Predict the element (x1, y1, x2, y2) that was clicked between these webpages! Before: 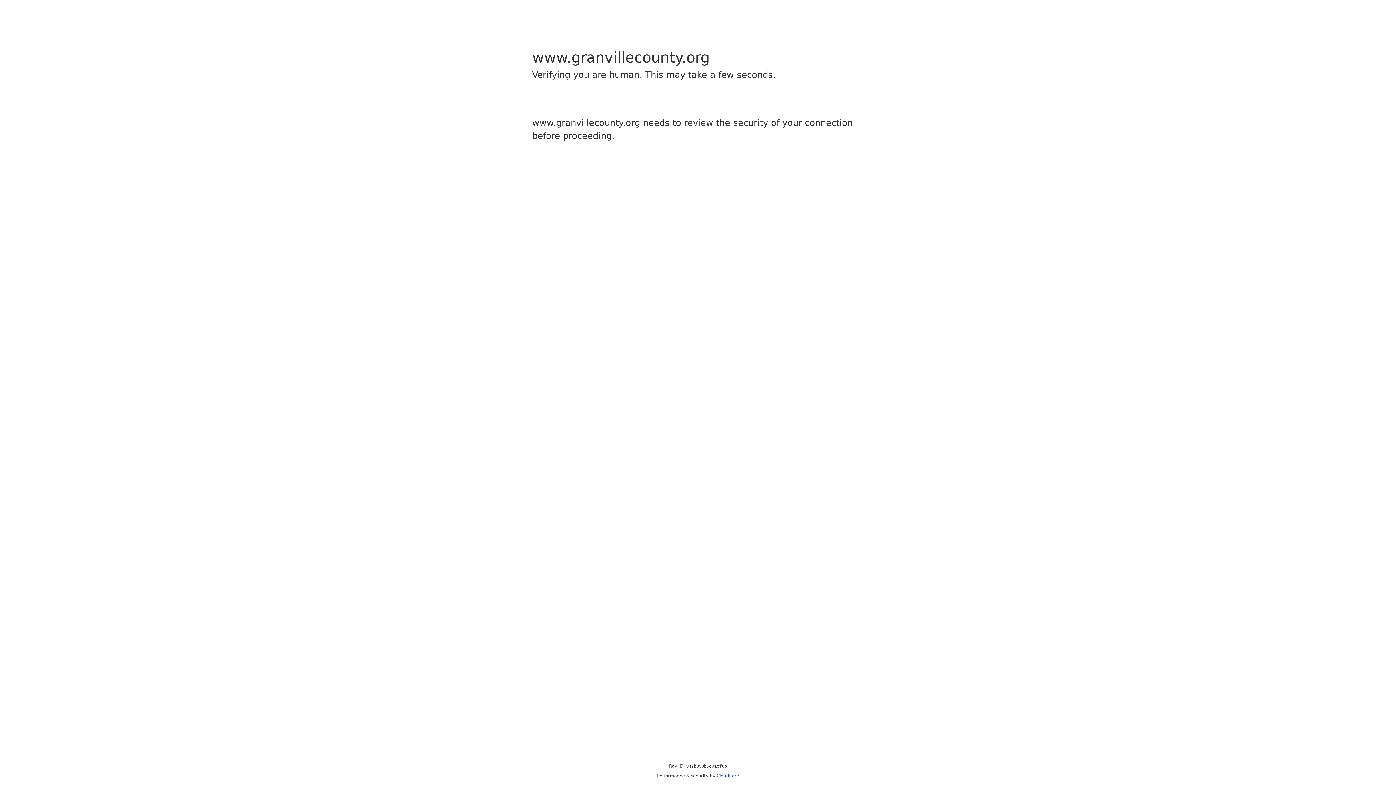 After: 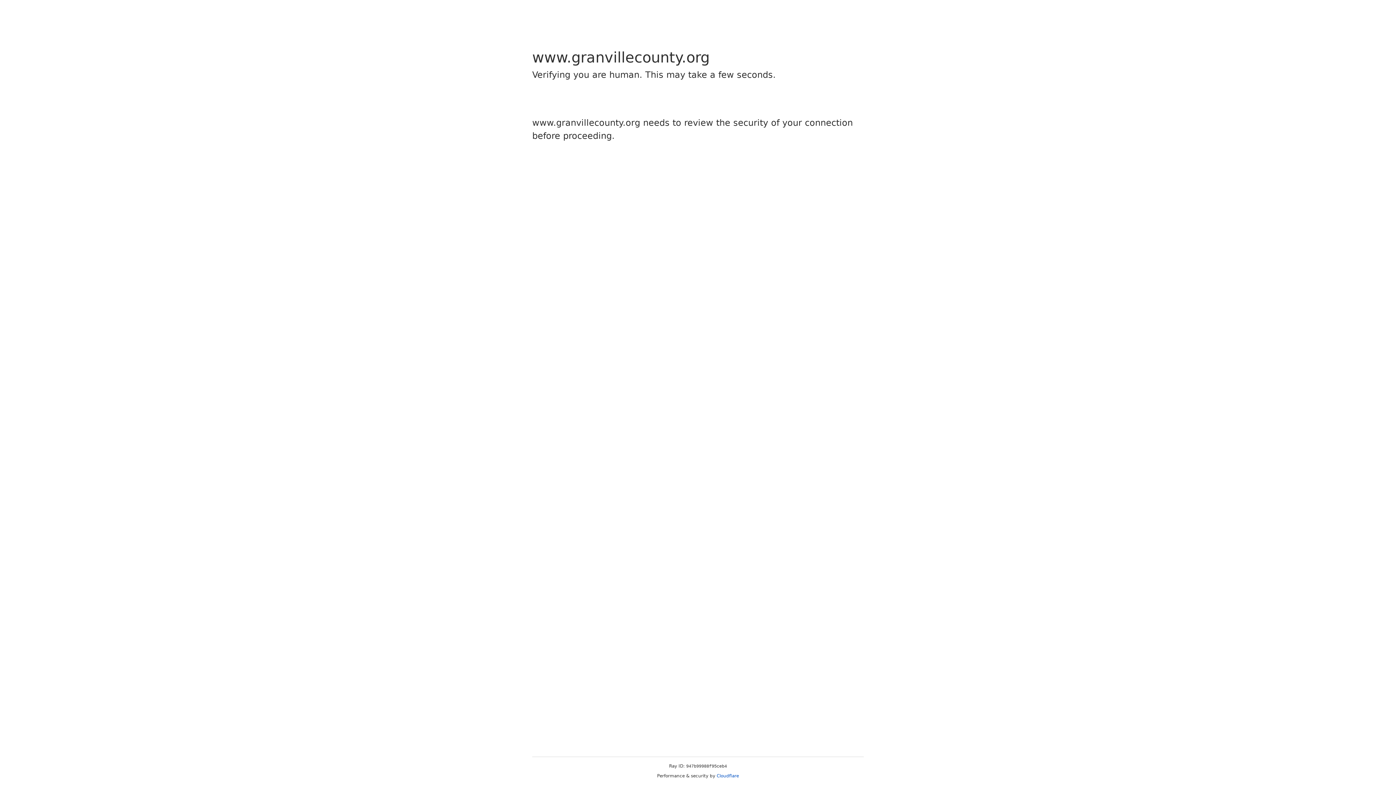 Action: bbox: (716, 773, 739, 778) label: Cloudflare